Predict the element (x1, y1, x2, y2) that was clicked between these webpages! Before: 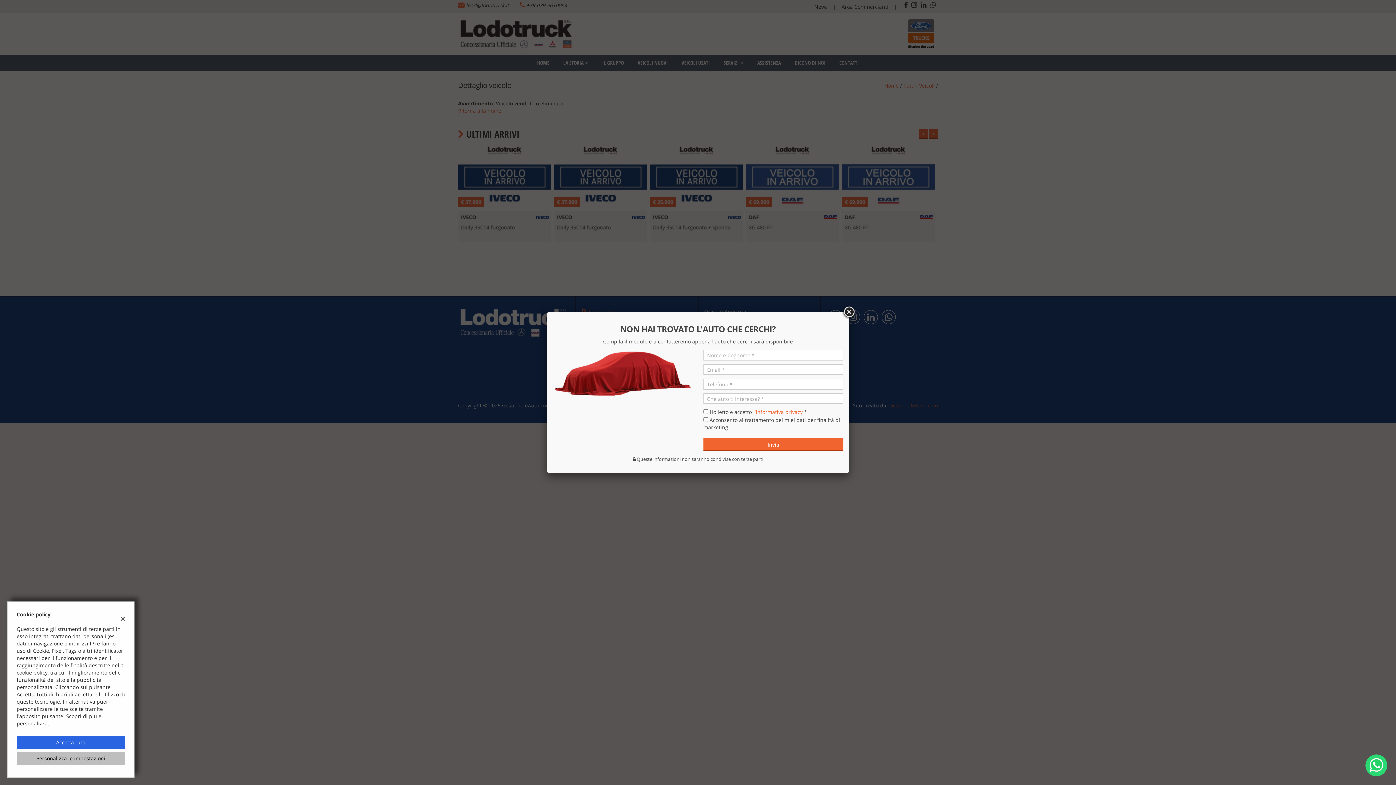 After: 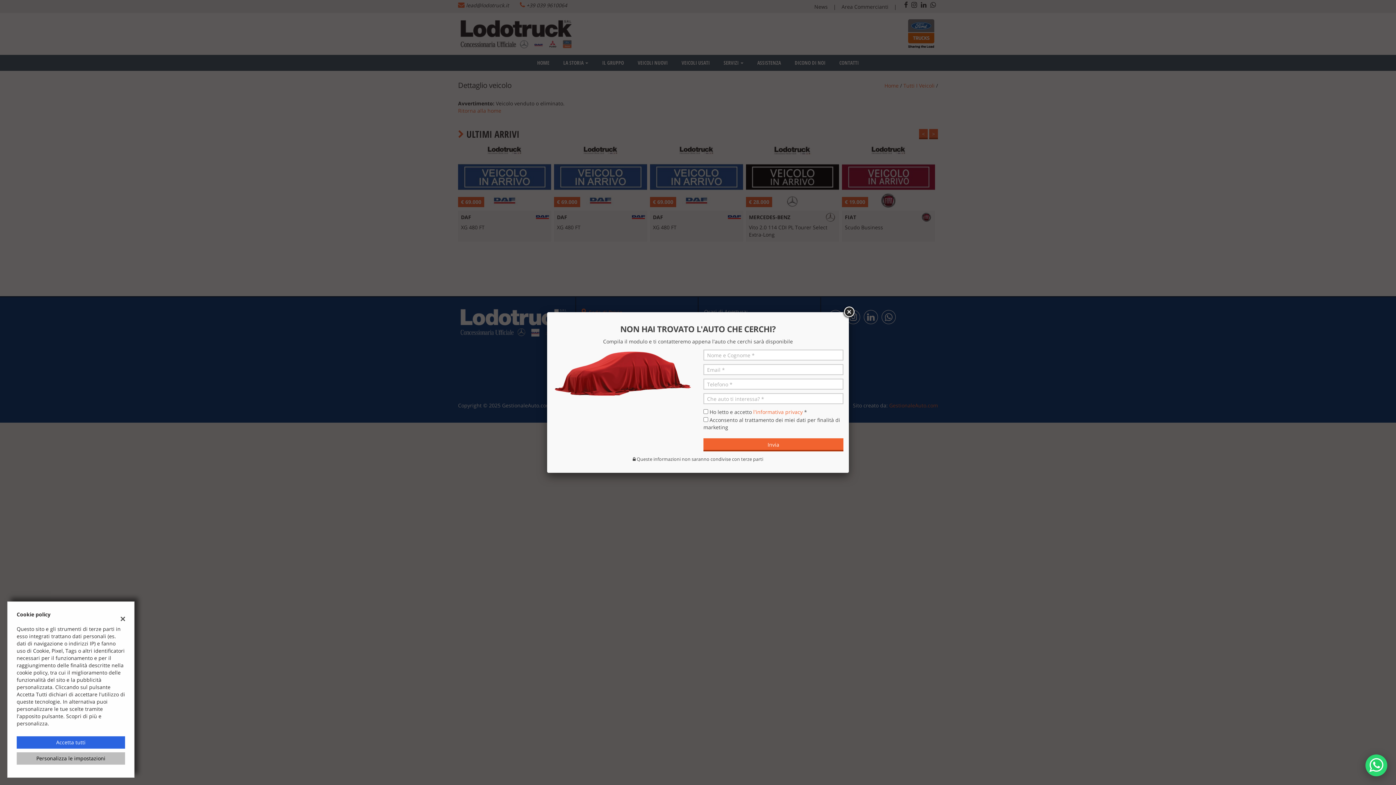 Action: bbox: (1365, 754, 1387, 775)